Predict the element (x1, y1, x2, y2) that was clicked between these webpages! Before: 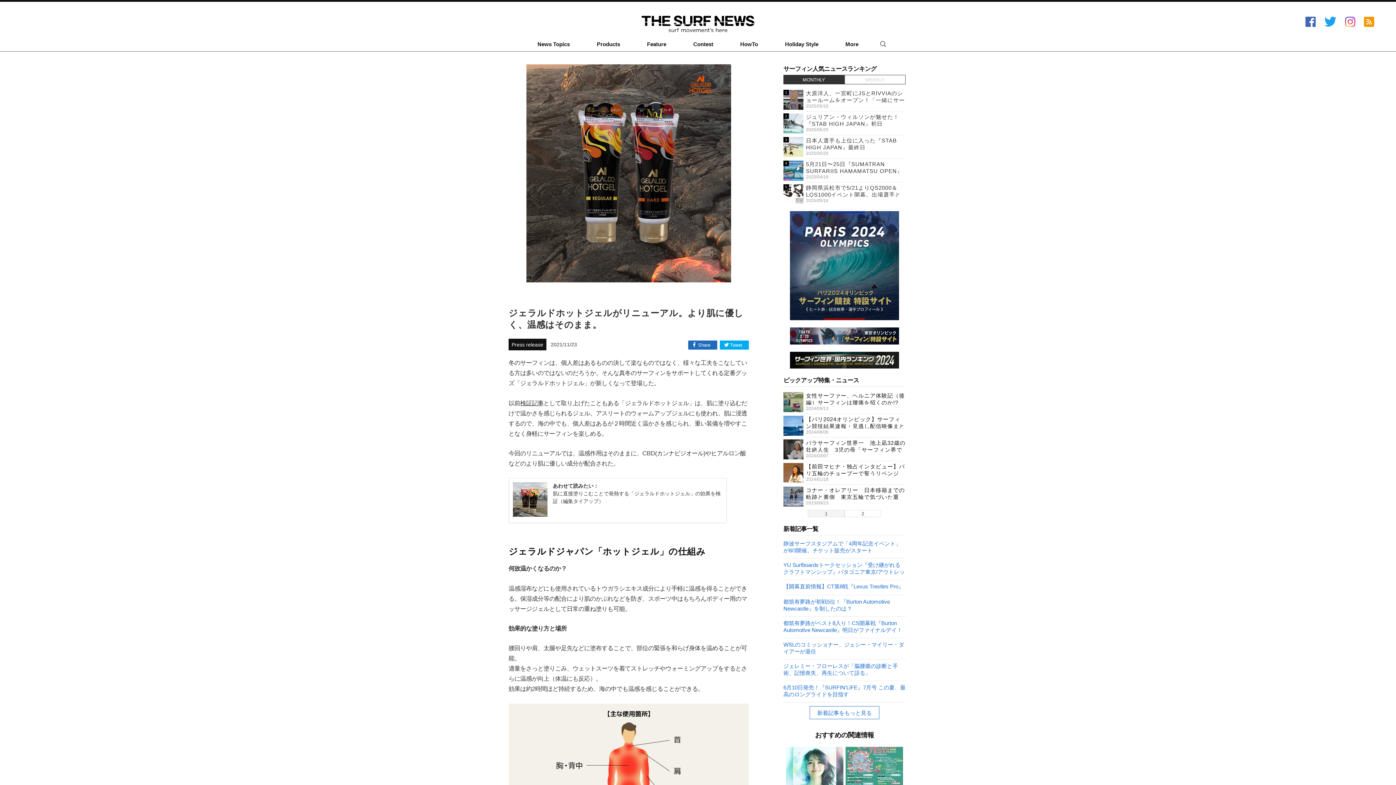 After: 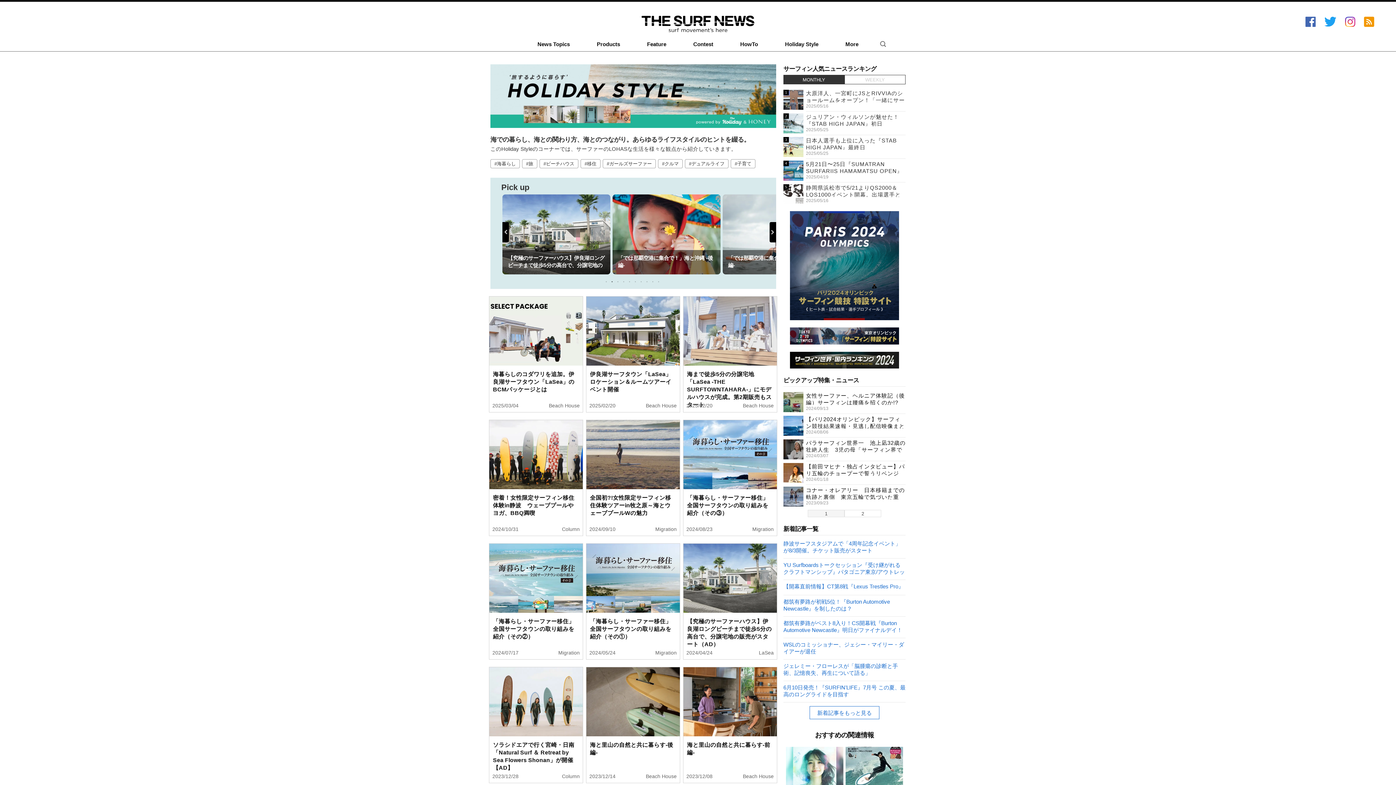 Action: bbox: (771, 35, 832, 52) label: Holiday Style